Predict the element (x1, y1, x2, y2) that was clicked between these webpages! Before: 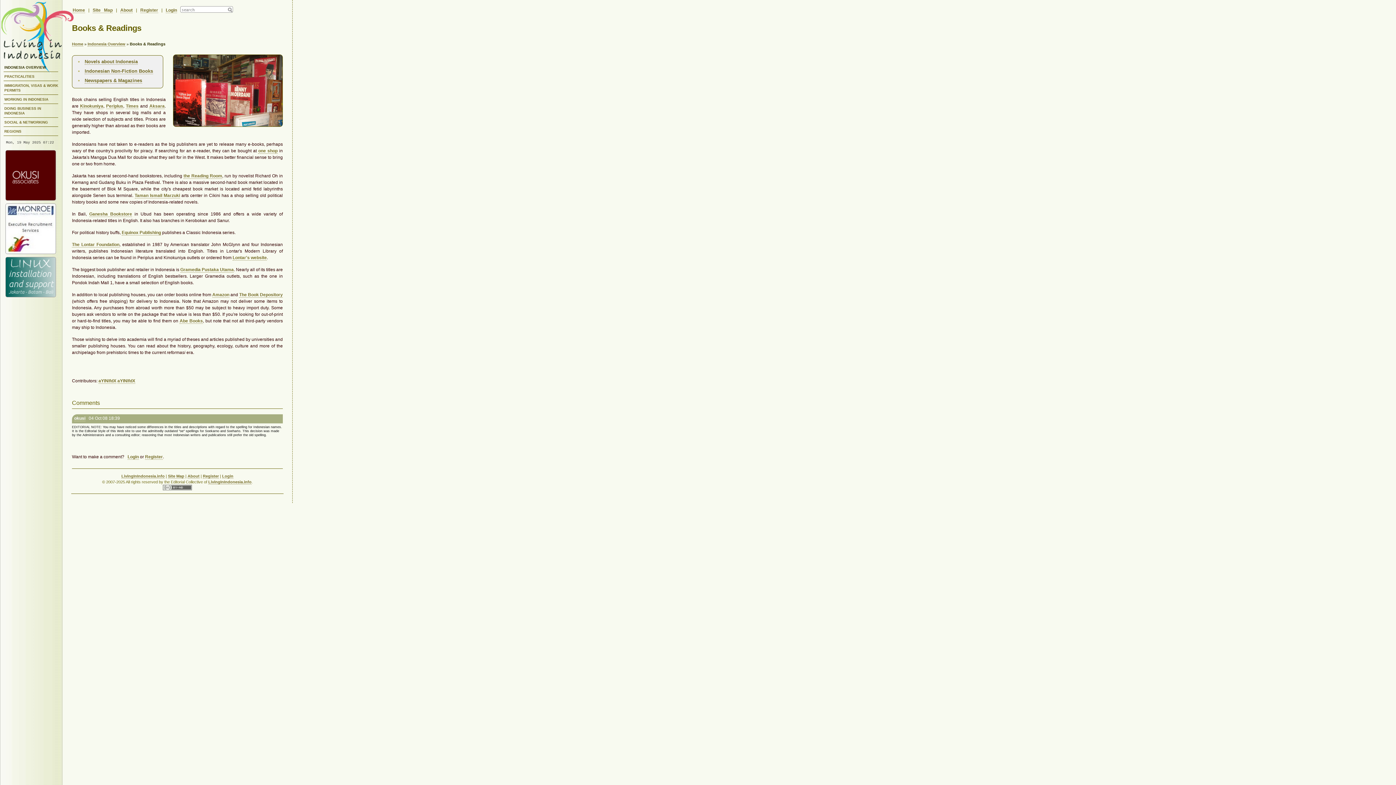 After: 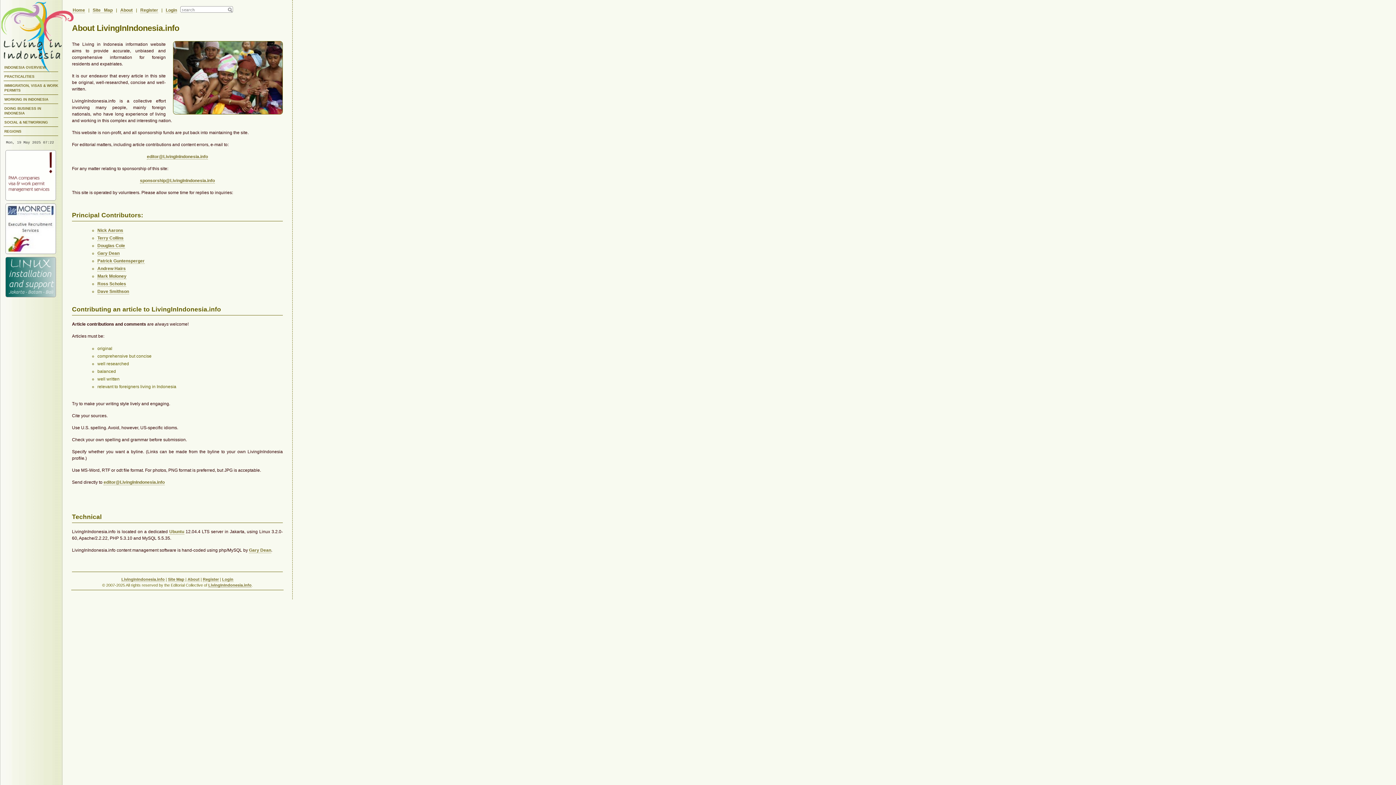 Action: bbox: (120, 7, 132, 13) label: About